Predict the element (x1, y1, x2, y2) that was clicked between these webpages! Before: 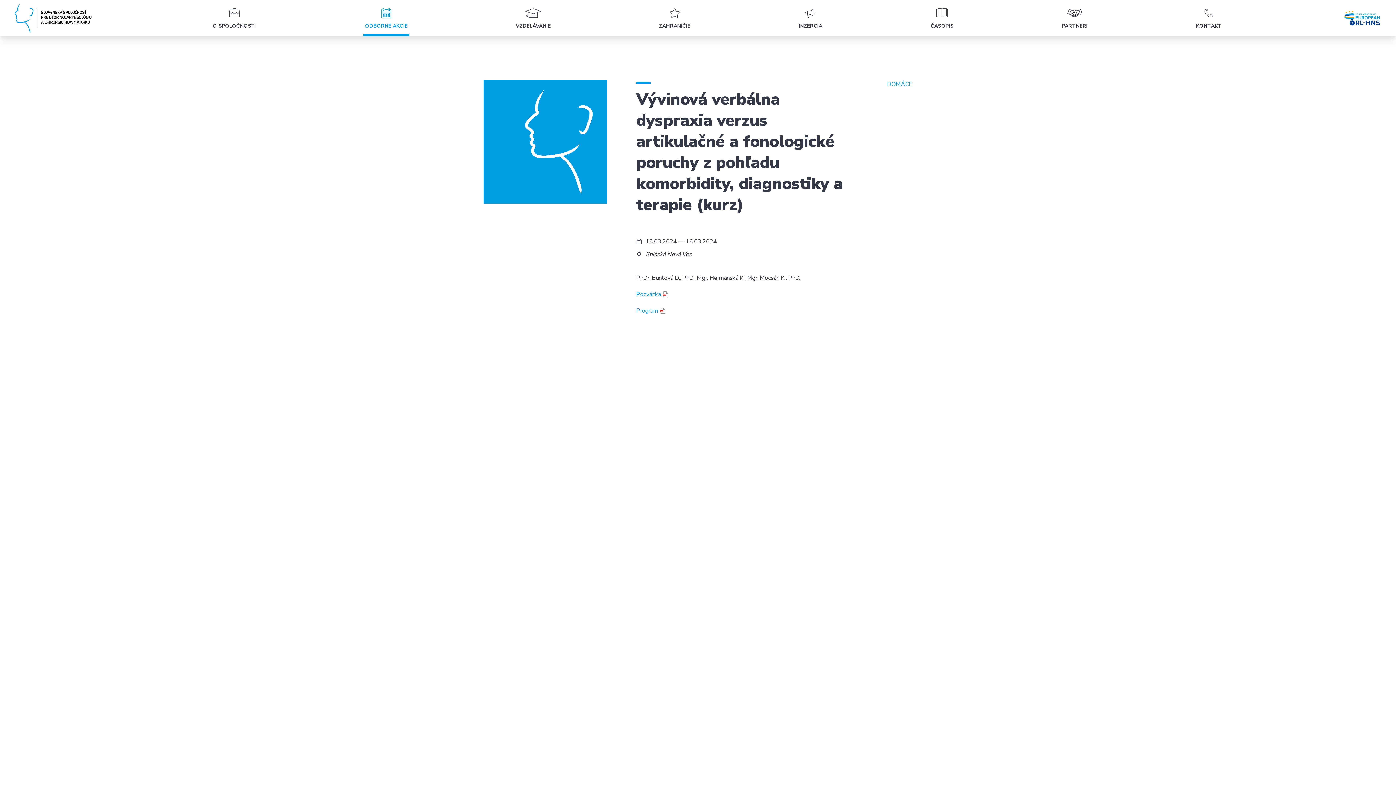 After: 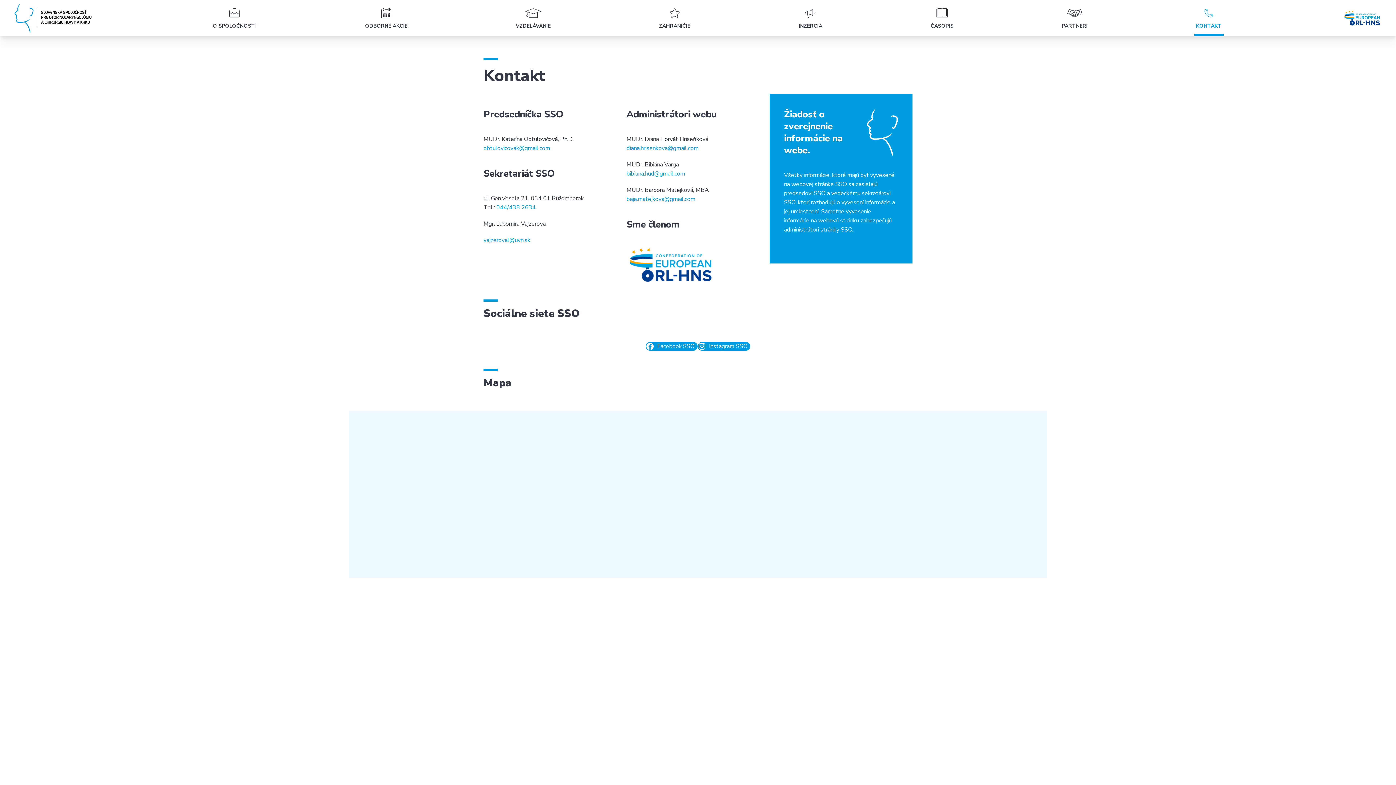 Action: label: KONTAKT bbox: (1194, 0, 1223, 36)